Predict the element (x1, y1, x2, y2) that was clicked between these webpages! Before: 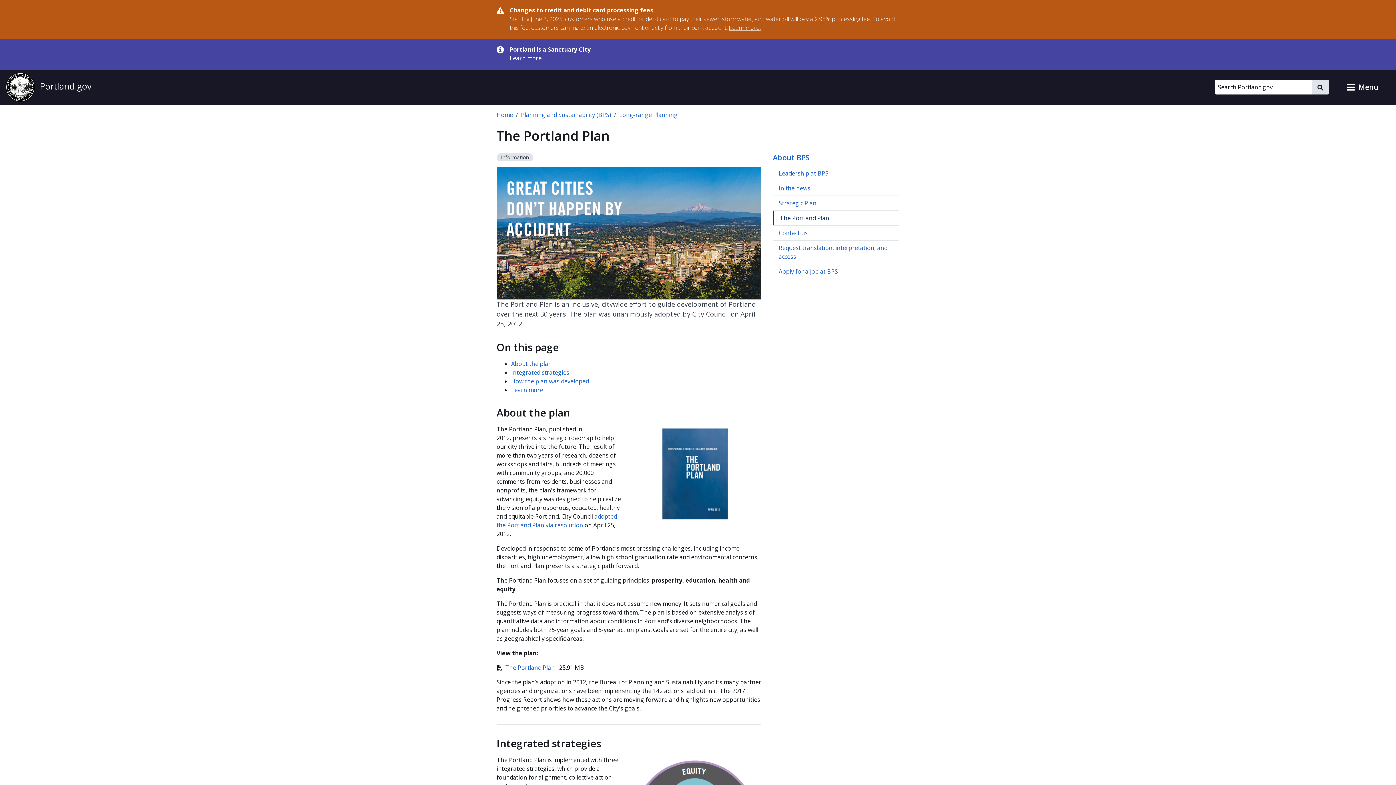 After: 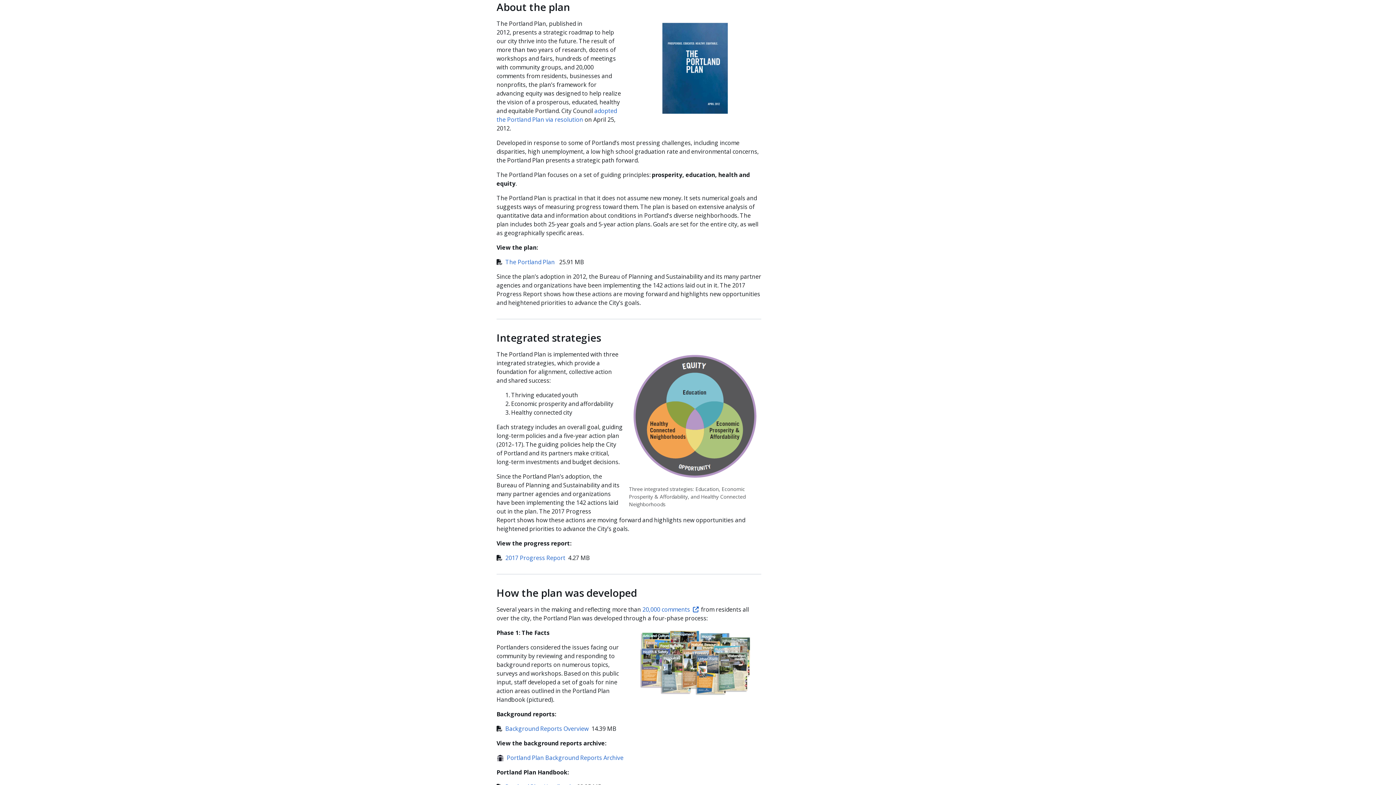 Action: label: ​About the plan bbox: (511, 359, 552, 367)